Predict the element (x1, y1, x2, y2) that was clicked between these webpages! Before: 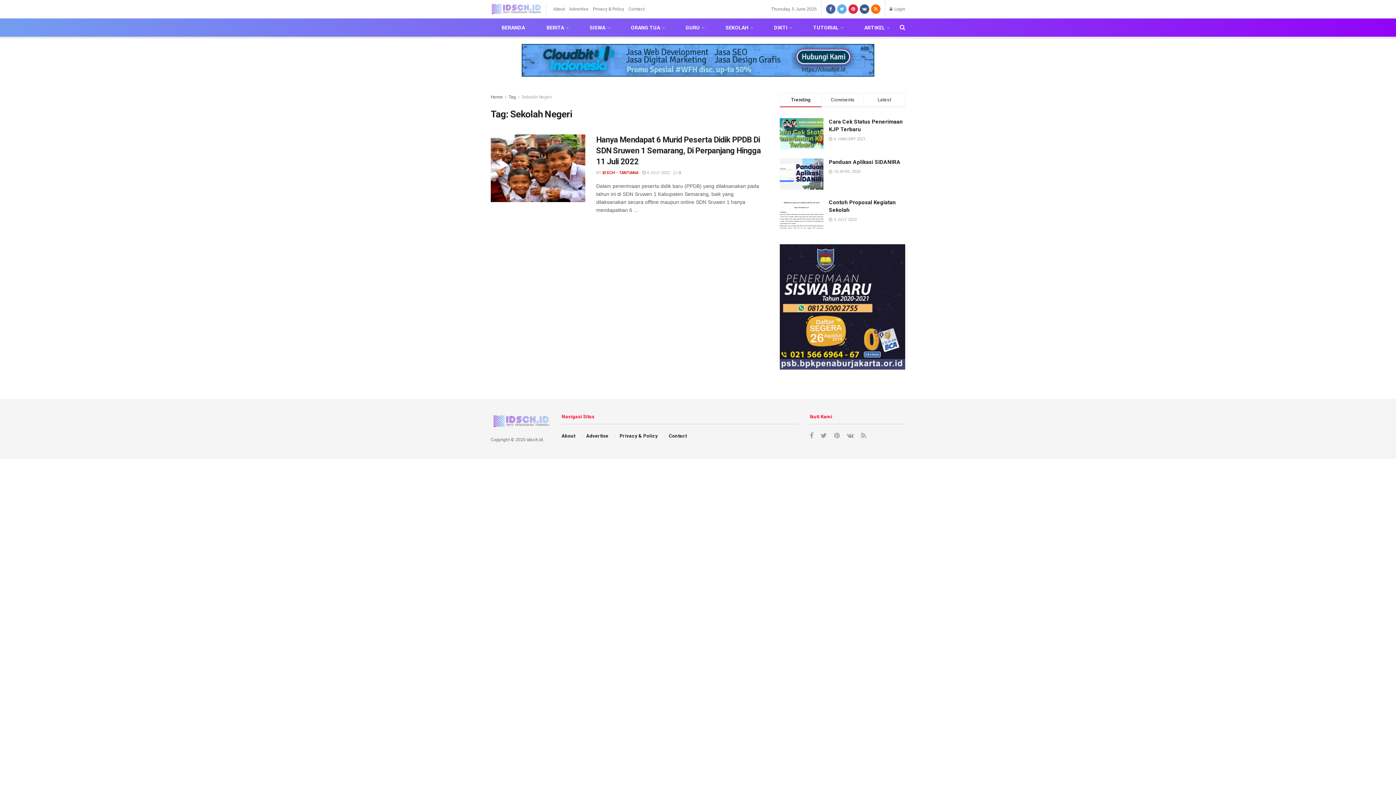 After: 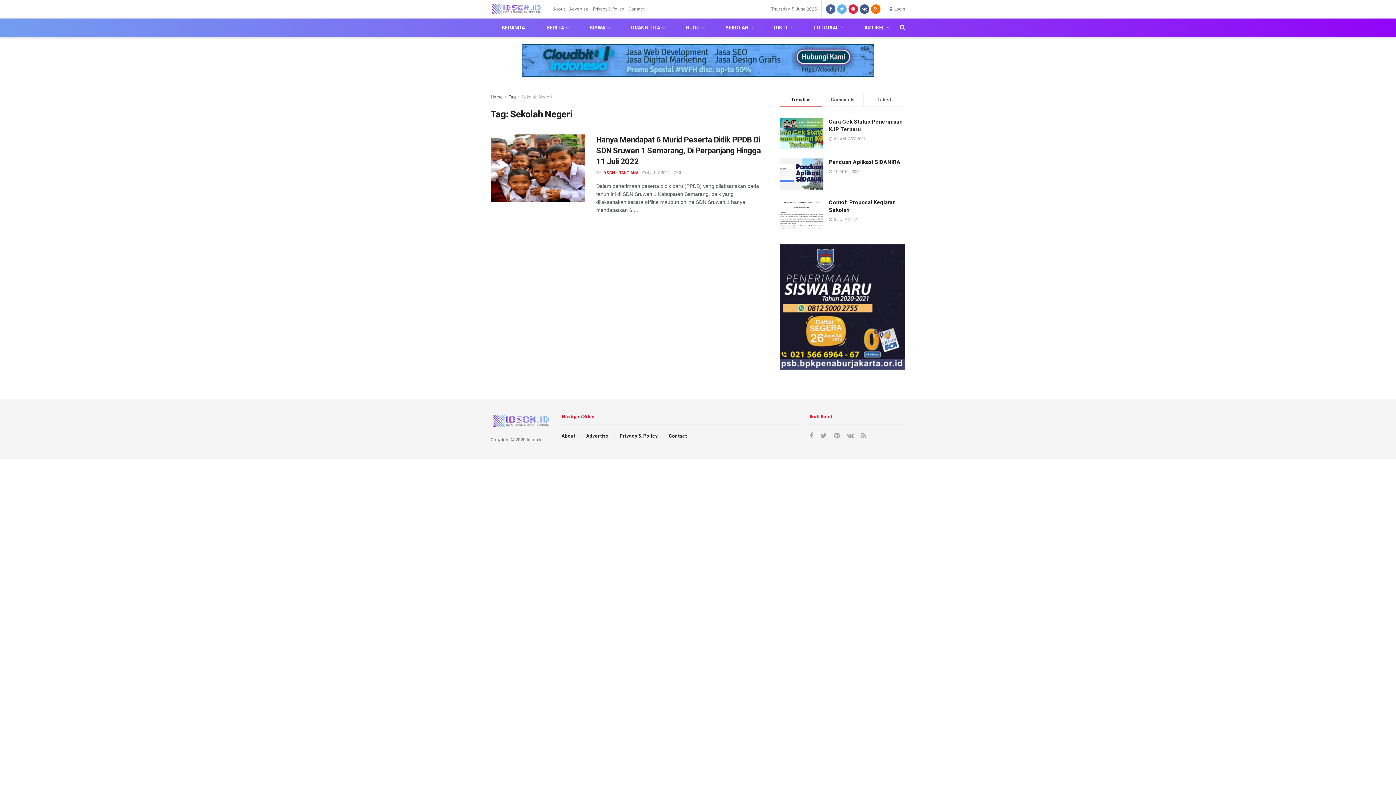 Action: label: Advertise bbox: (586, 433, 608, 439)